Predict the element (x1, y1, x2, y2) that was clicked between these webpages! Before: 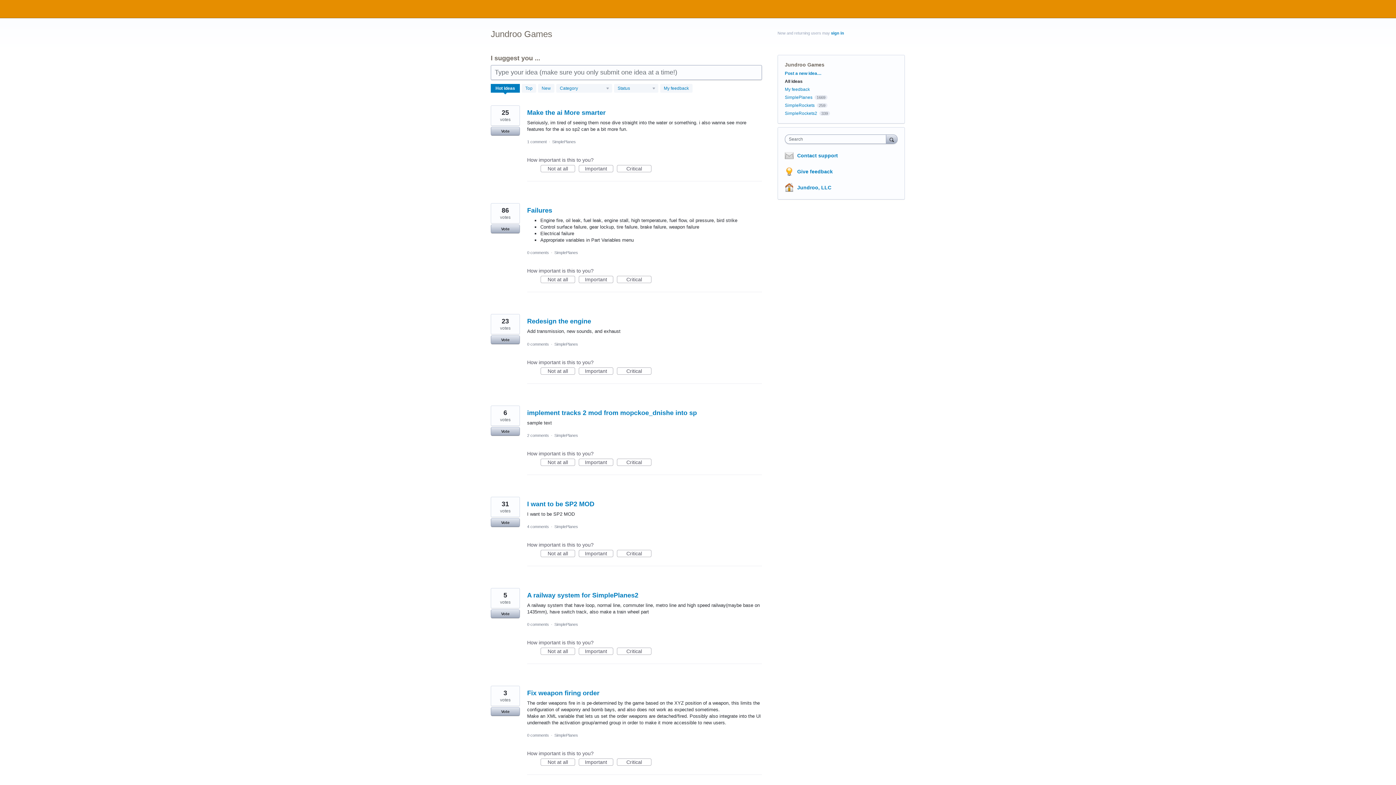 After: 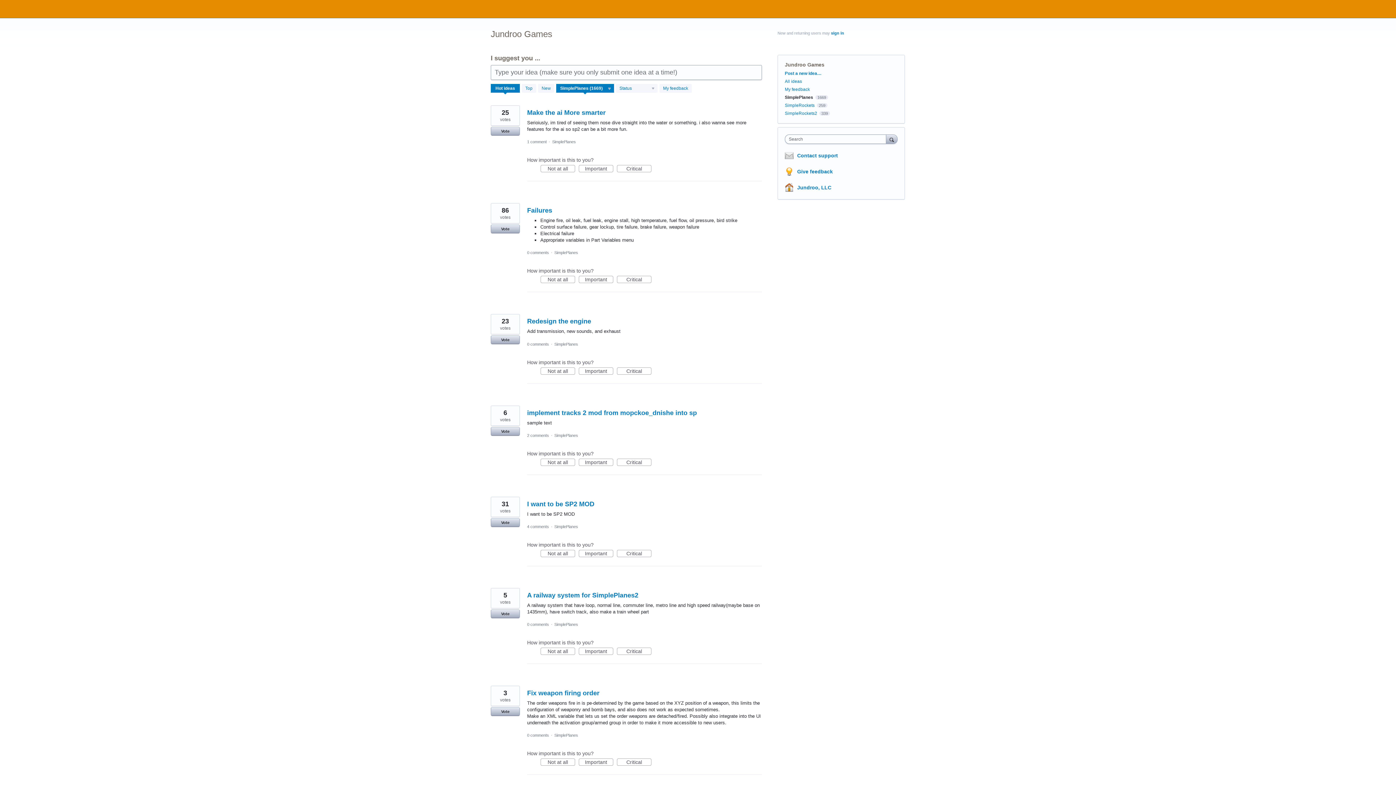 Action: label: SimplePlanes bbox: (554, 250, 578, 255)